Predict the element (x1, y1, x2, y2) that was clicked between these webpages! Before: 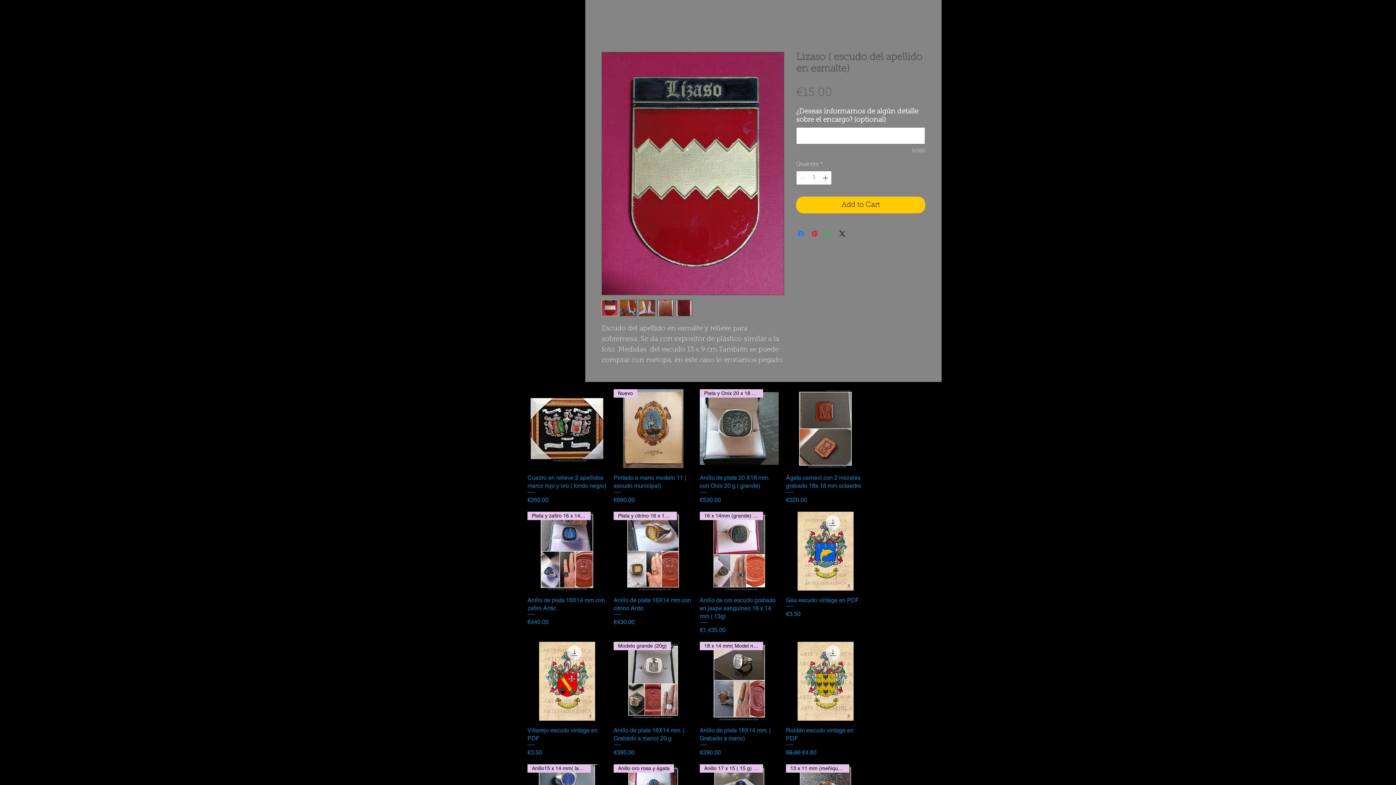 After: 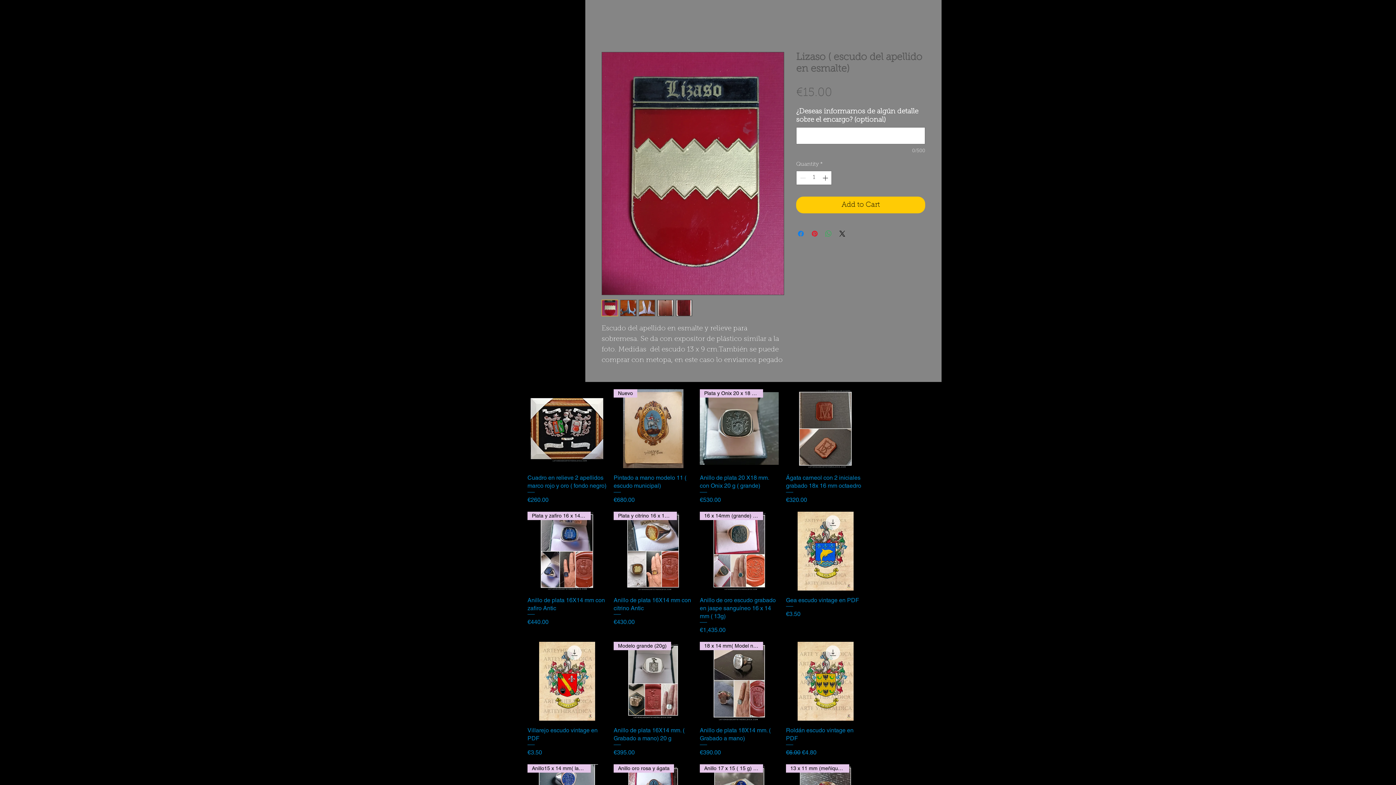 Action: bbox: (824, 229, 833, 238) label: Share on WhatsApp